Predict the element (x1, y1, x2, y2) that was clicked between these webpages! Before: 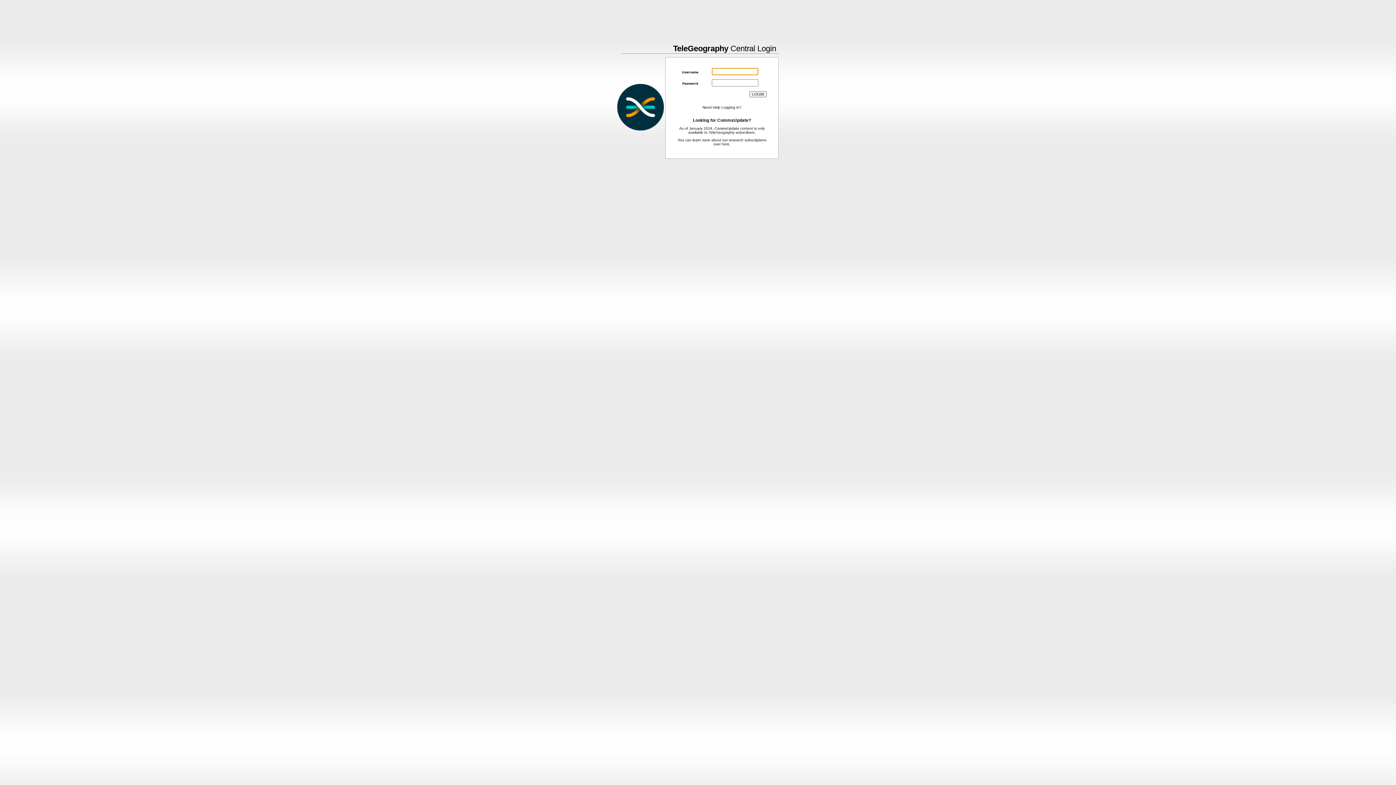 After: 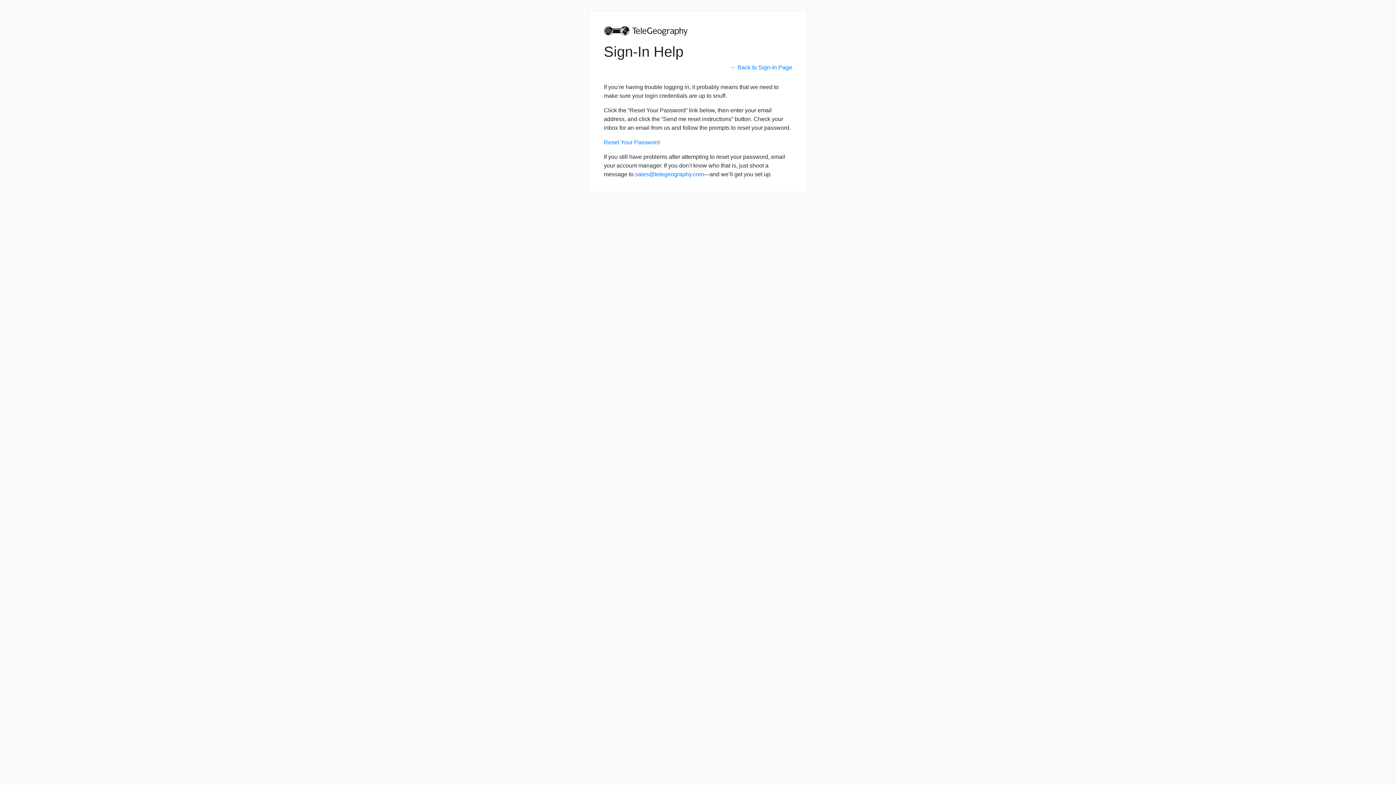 Action: bbox: (702, 105, 741, 109) label: Need Help Logging in?